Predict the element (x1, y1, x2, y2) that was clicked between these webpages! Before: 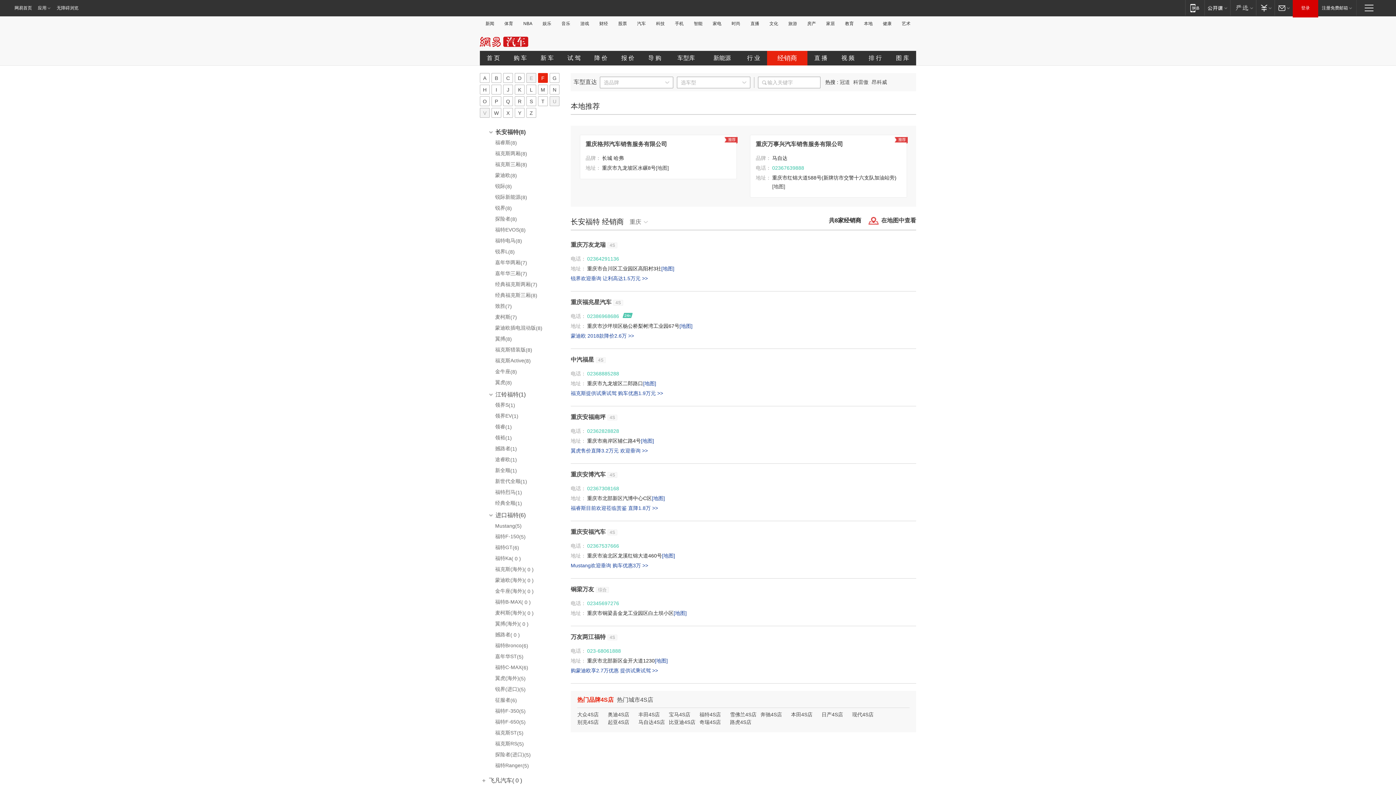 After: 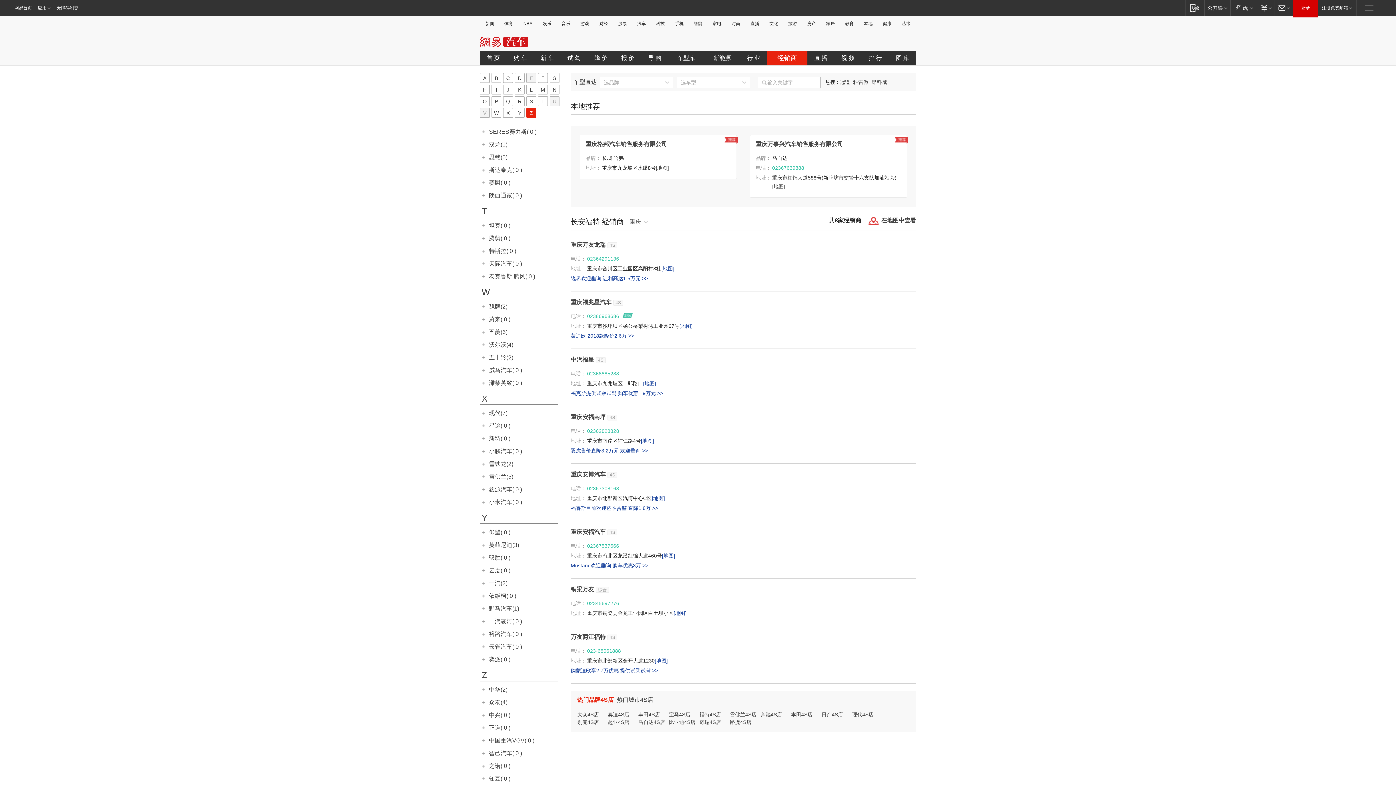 Action: bbox: (526, 108, 536, 117) label: Z